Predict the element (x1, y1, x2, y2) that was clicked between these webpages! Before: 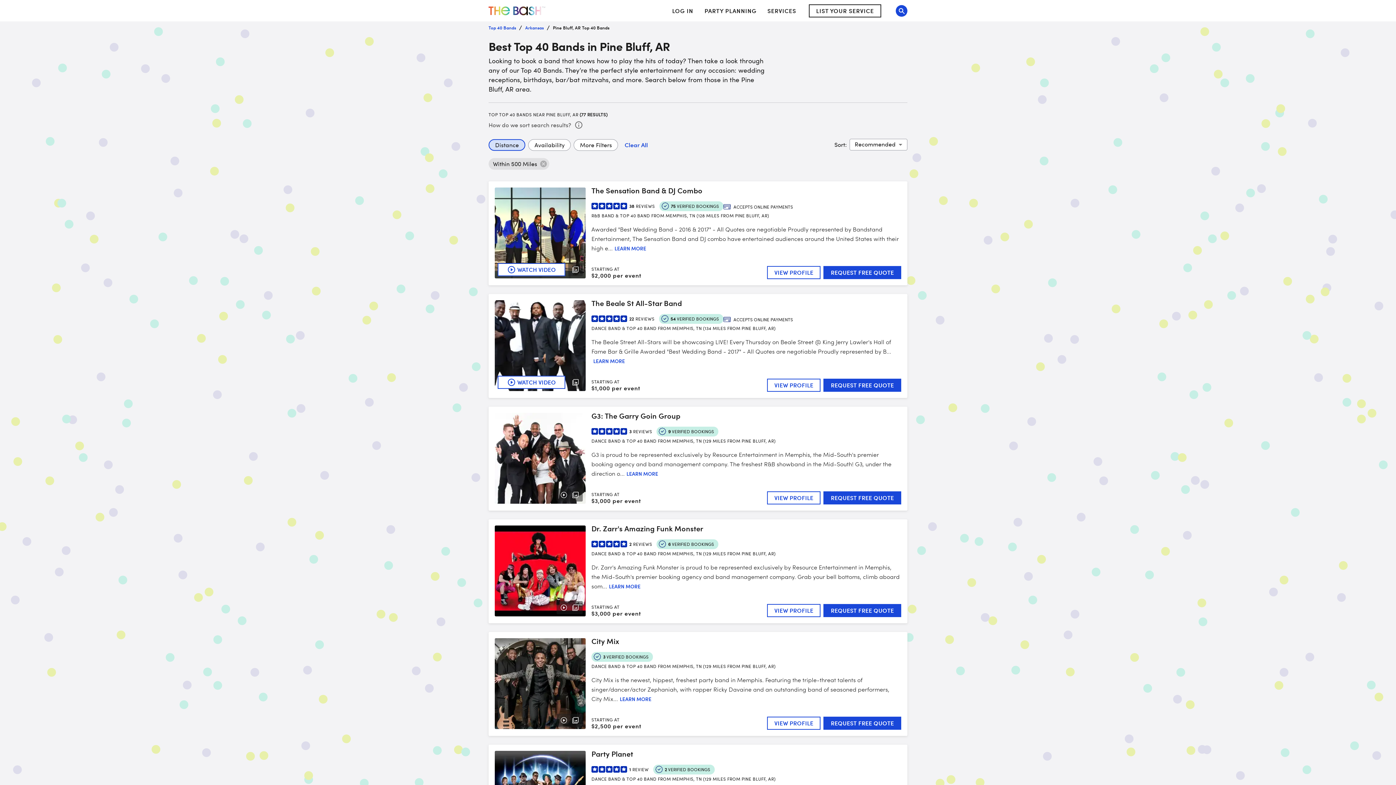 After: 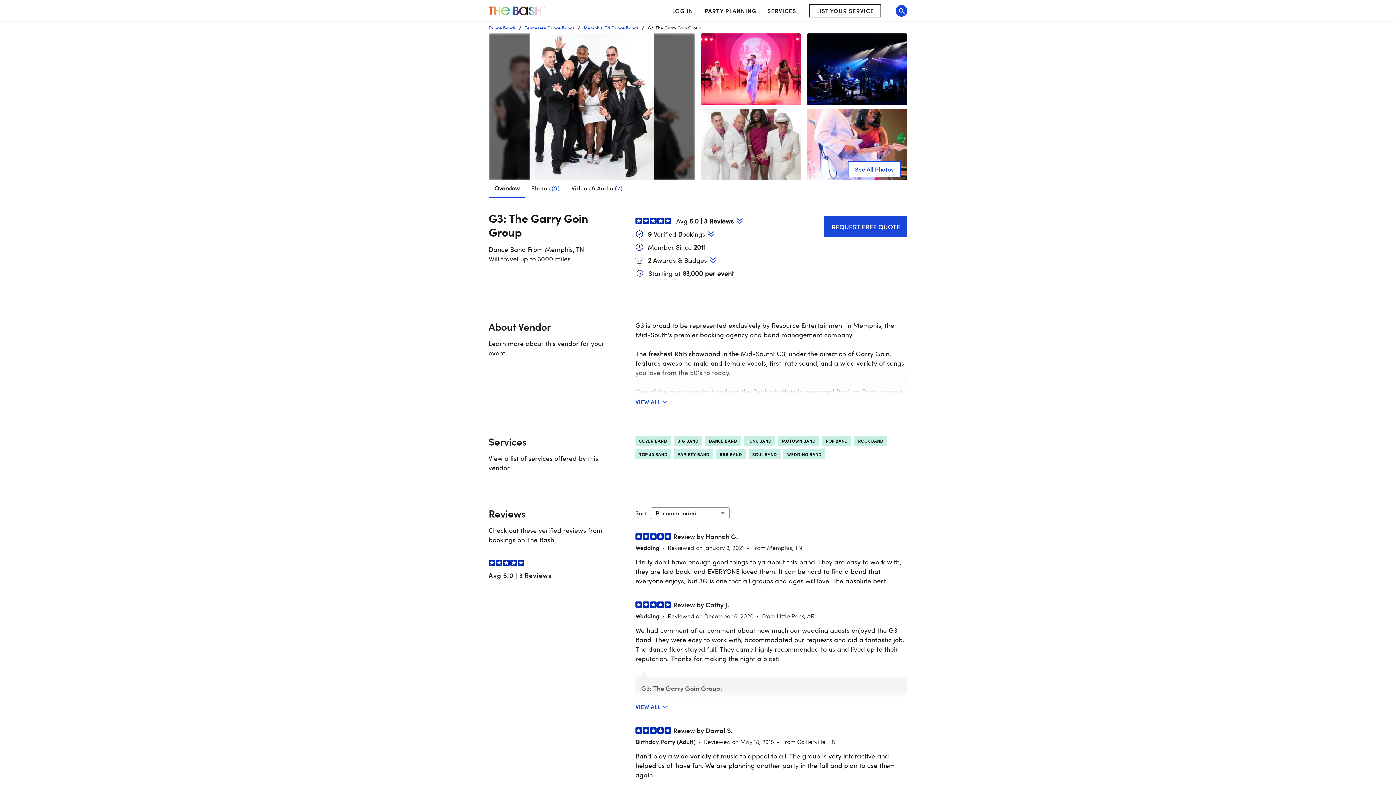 Action: bbox: (767, 491, 820, 504) label: VIEW PROFILE